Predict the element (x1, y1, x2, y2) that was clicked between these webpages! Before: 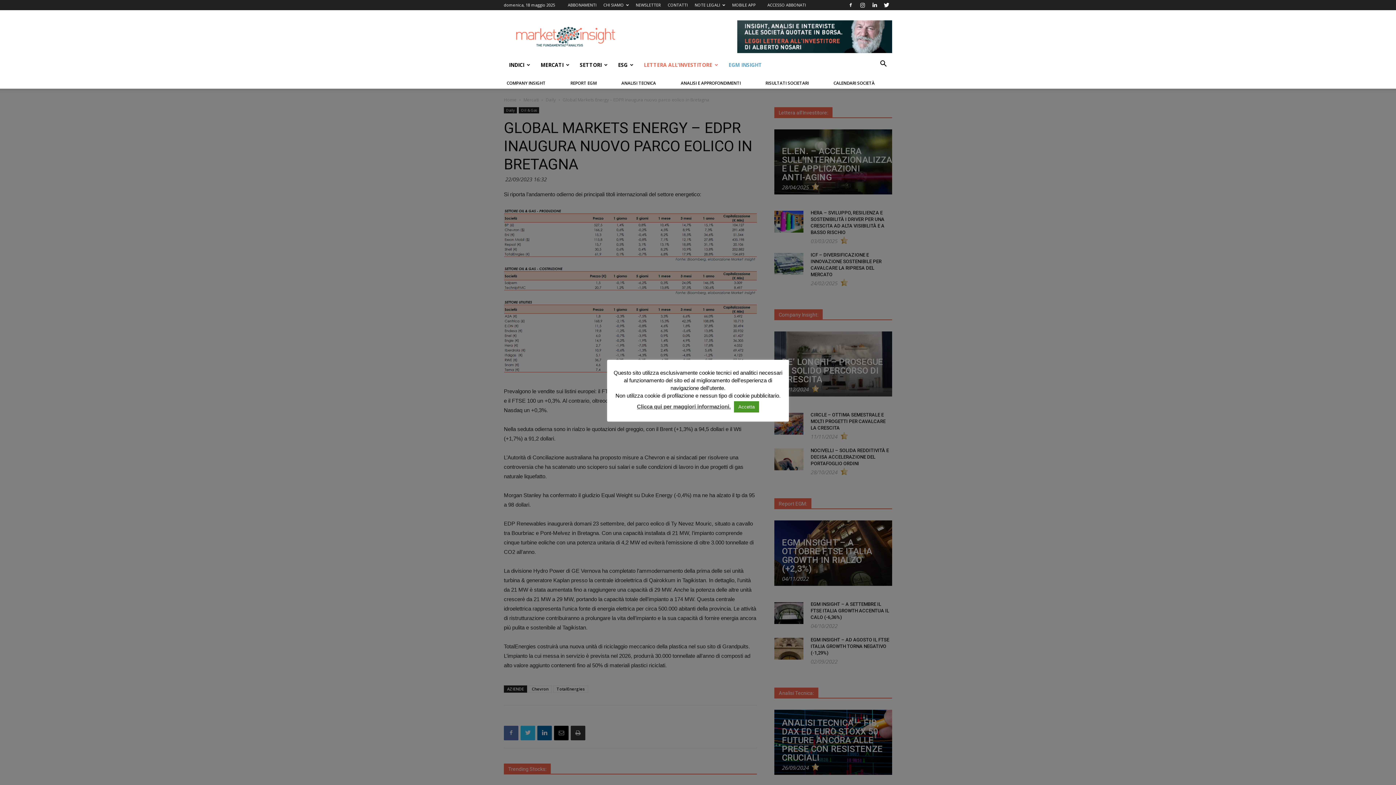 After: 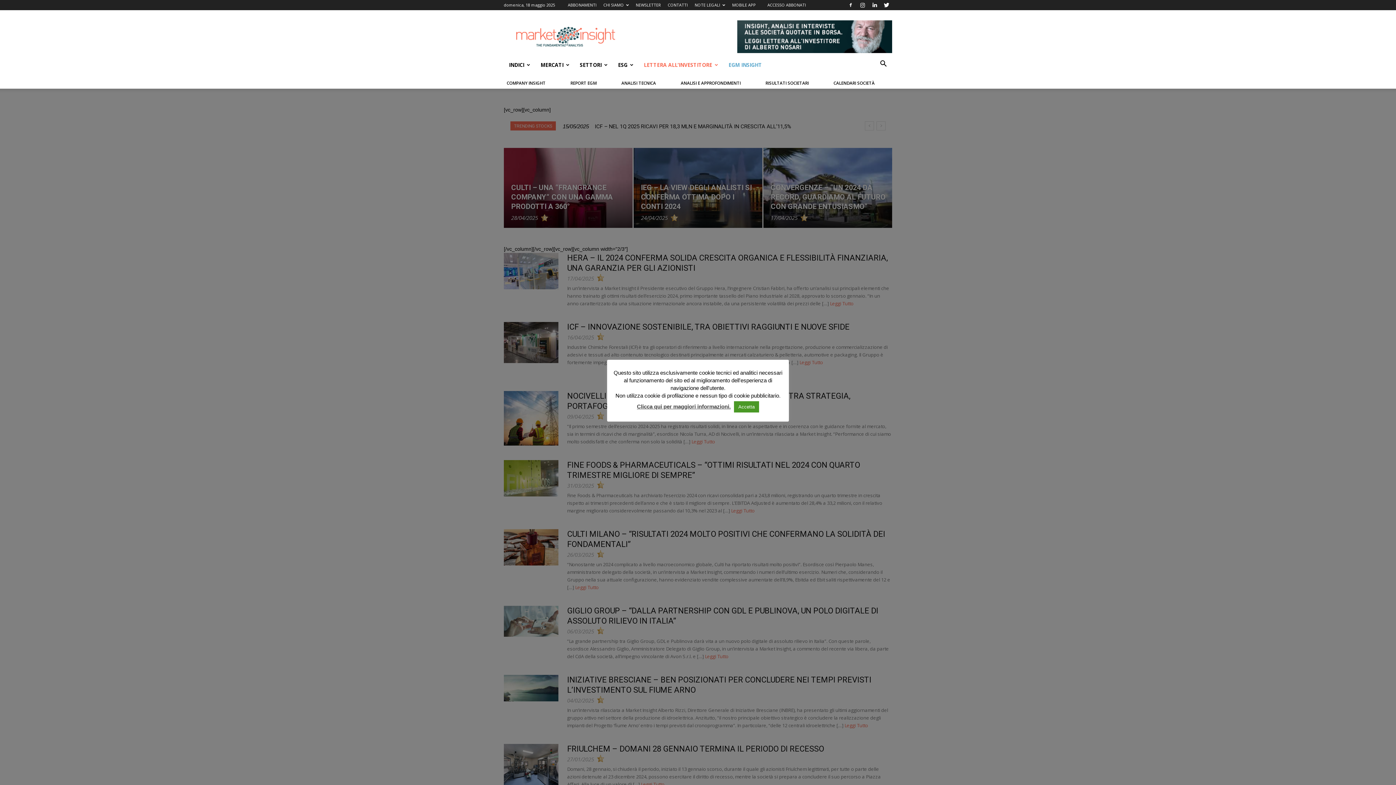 Action: label: ANALISI E APPROFONDIMENTI bbox: (680, 80, 740, 85)